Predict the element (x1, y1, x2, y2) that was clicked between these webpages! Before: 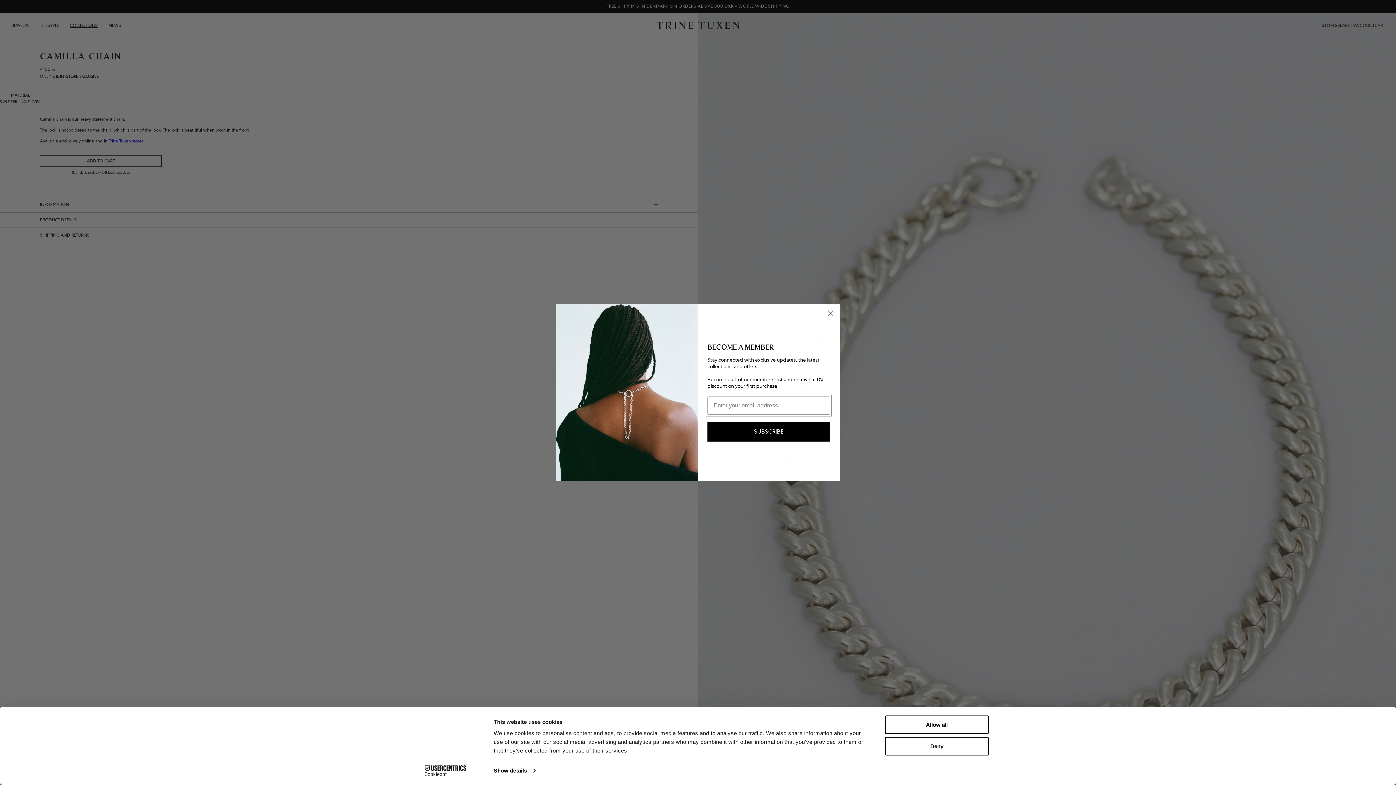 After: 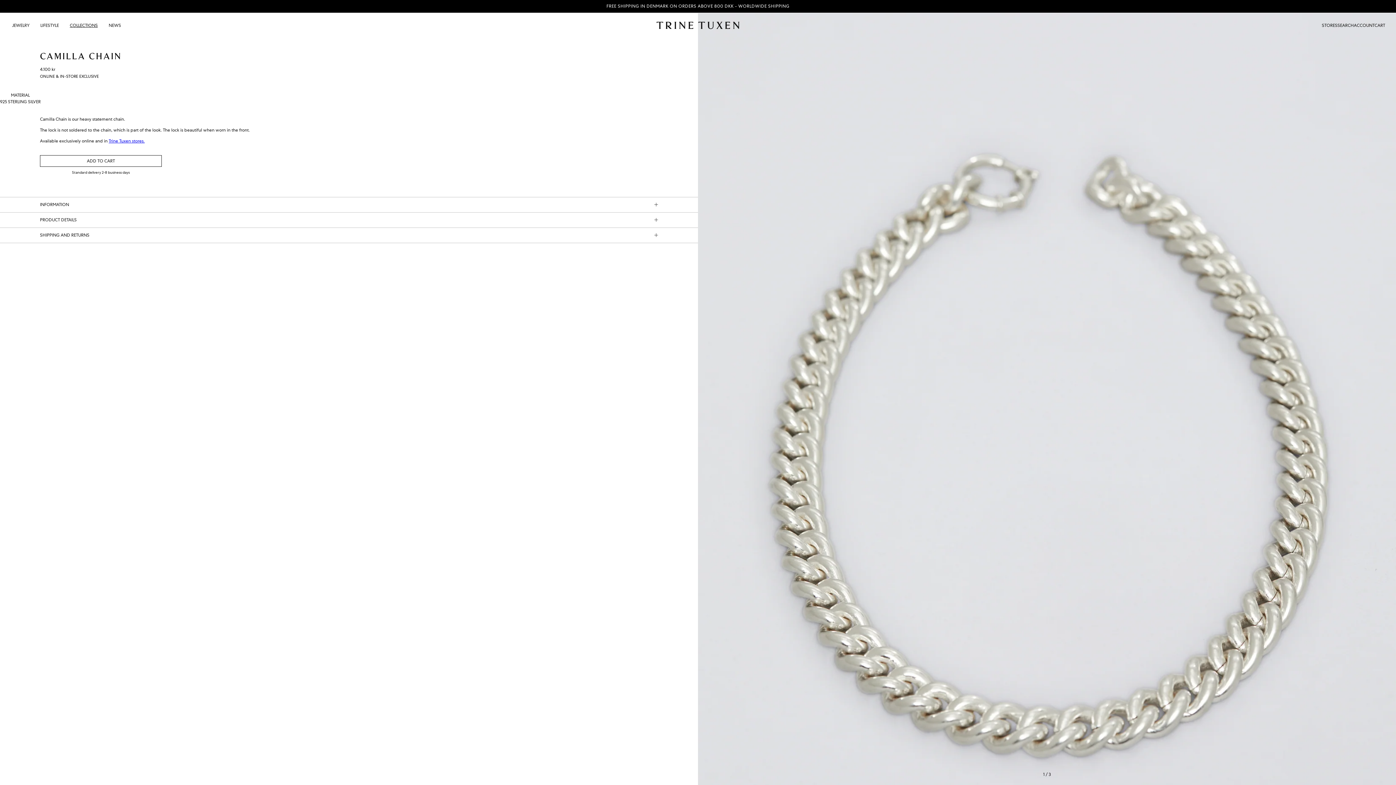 Action: bbox: (885, 715, 989, 734) label: Allow all